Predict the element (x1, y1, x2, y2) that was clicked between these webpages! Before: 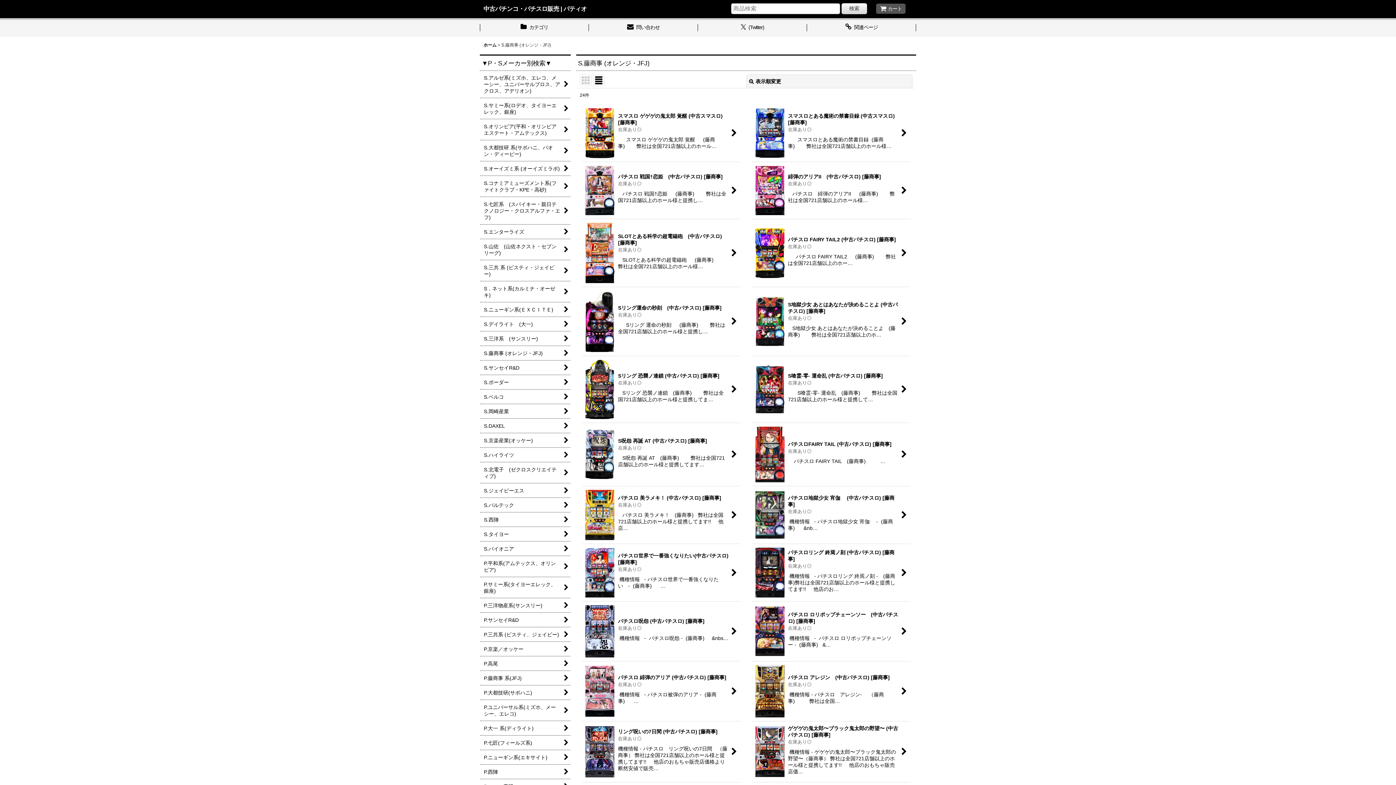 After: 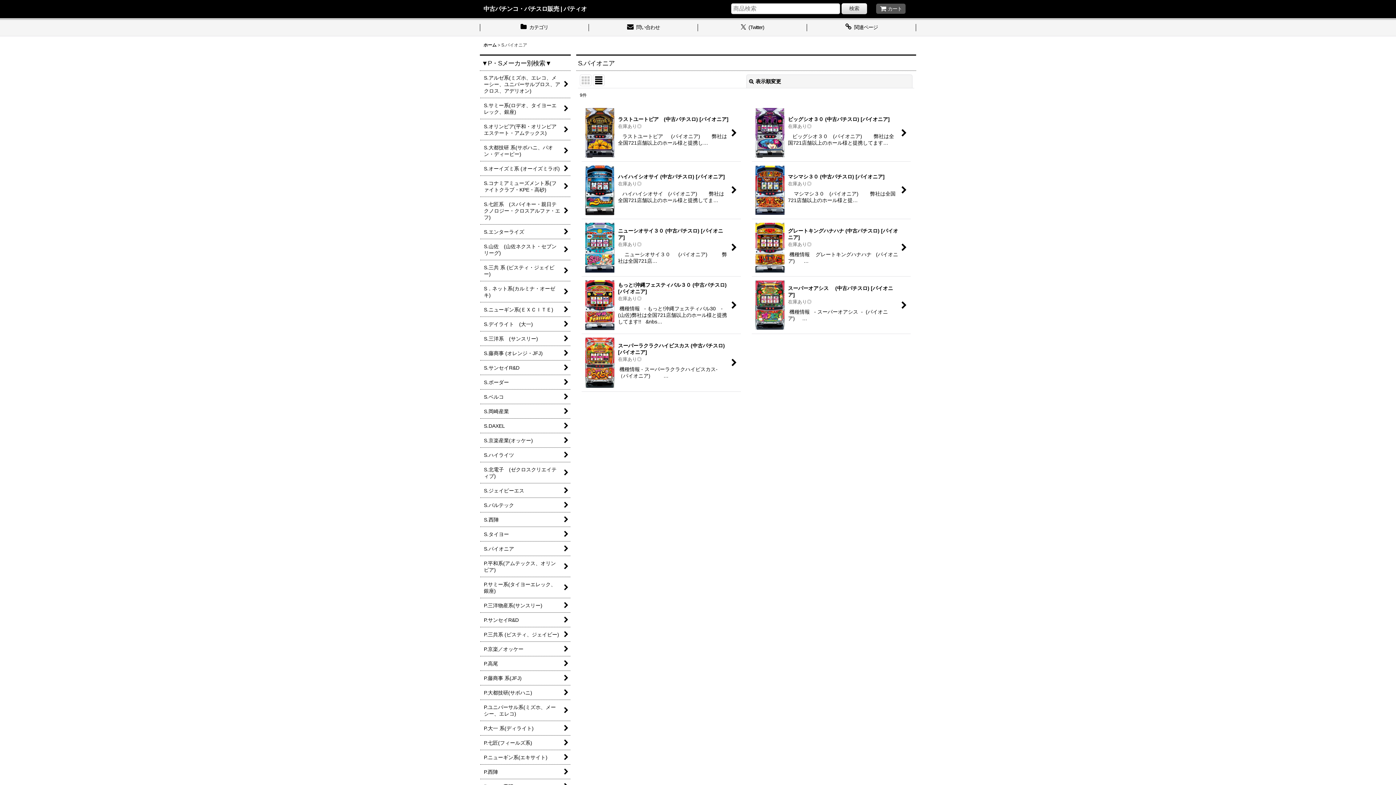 Action: label: S.パイオニア bbox: (480, 542, 570, 556)